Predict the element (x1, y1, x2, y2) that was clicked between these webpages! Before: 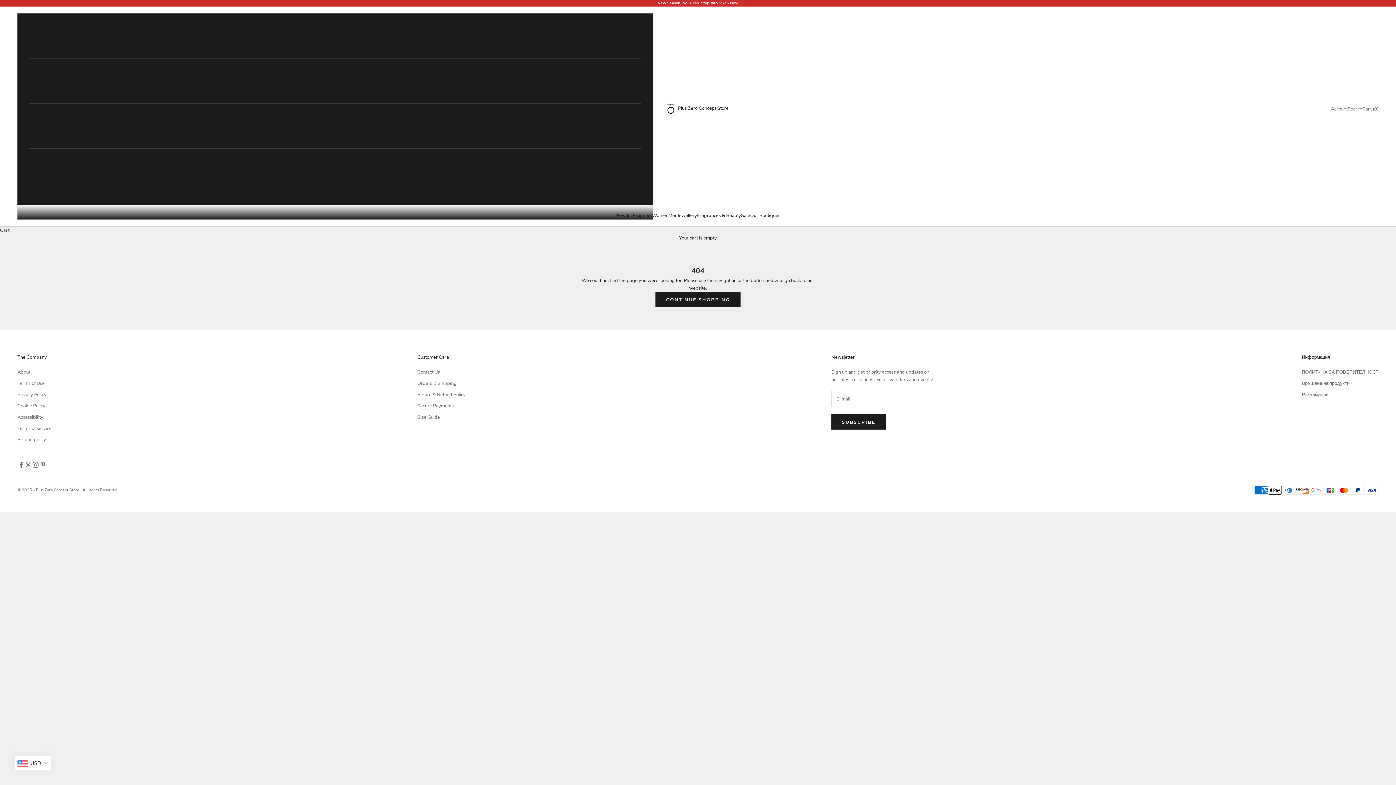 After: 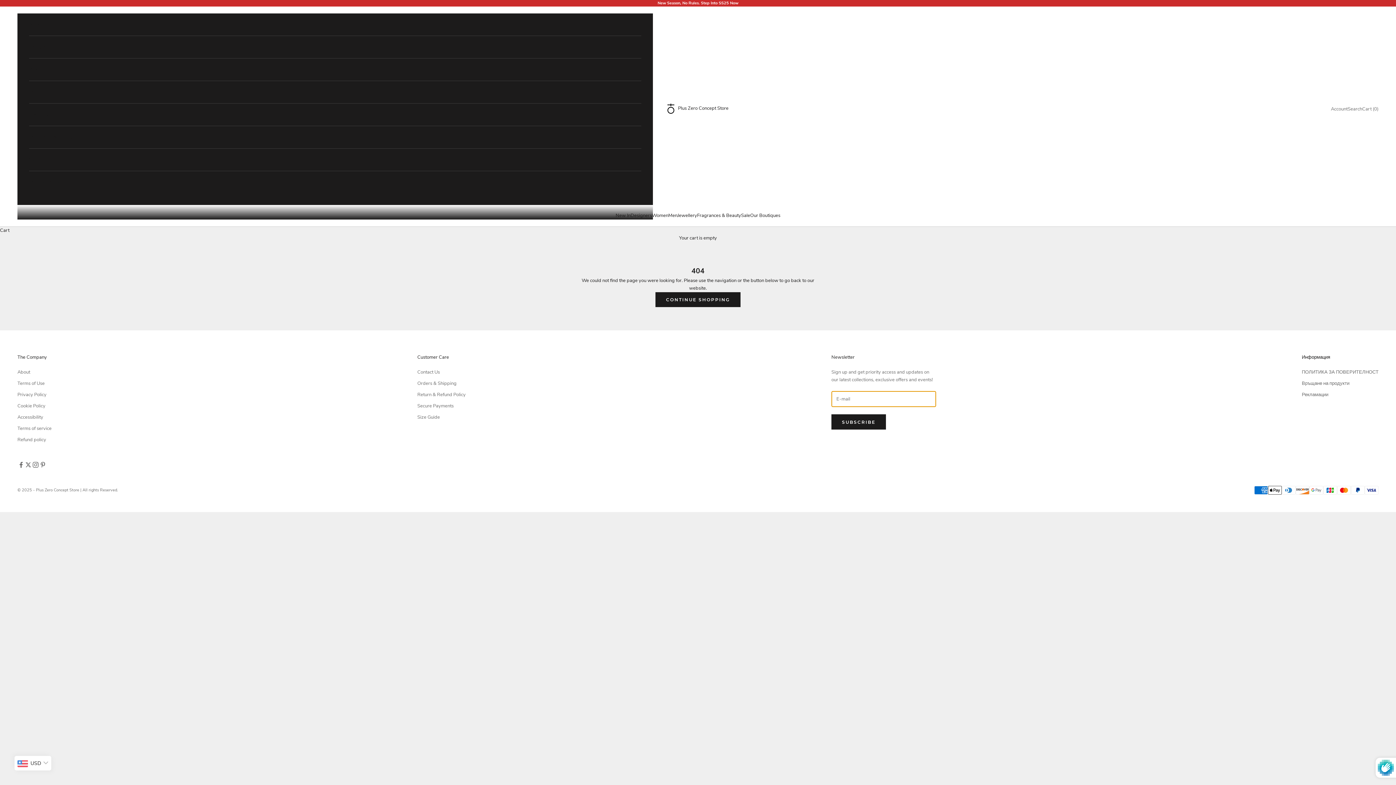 Action: bbox: (831, 414, 886, 429) label: SUBSCRIBE